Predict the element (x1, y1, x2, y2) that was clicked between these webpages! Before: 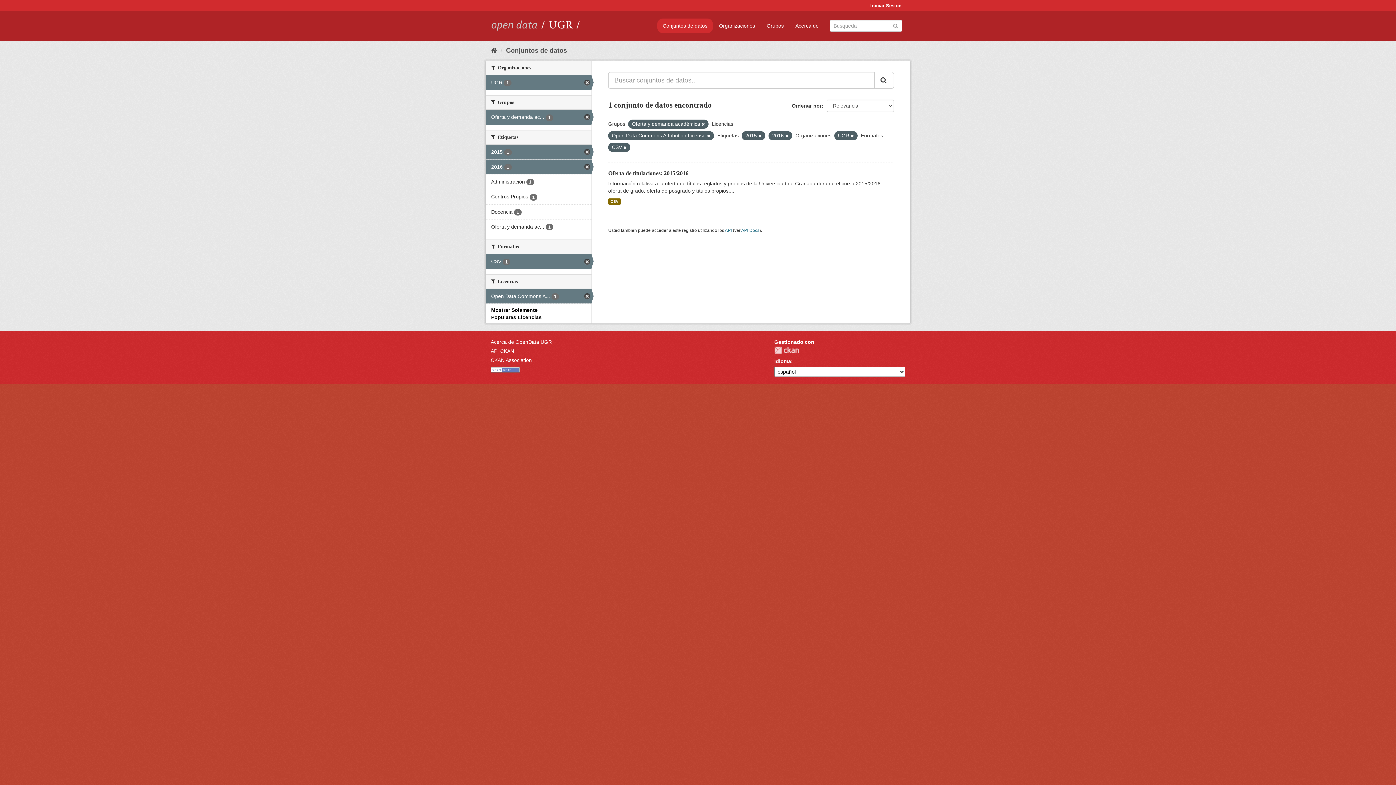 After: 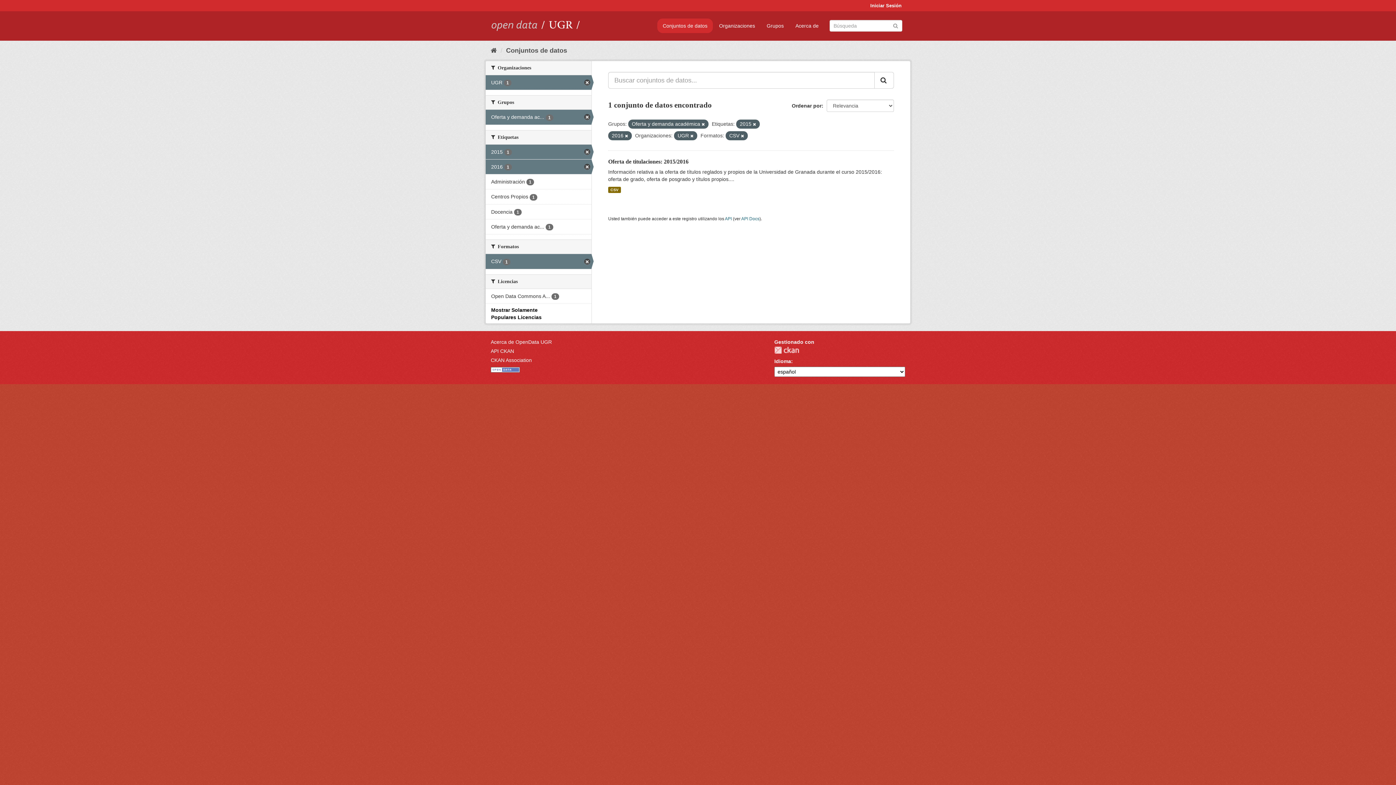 Action: bbox: (485, 288, 591, 303) label: Open Data Commons A... 1